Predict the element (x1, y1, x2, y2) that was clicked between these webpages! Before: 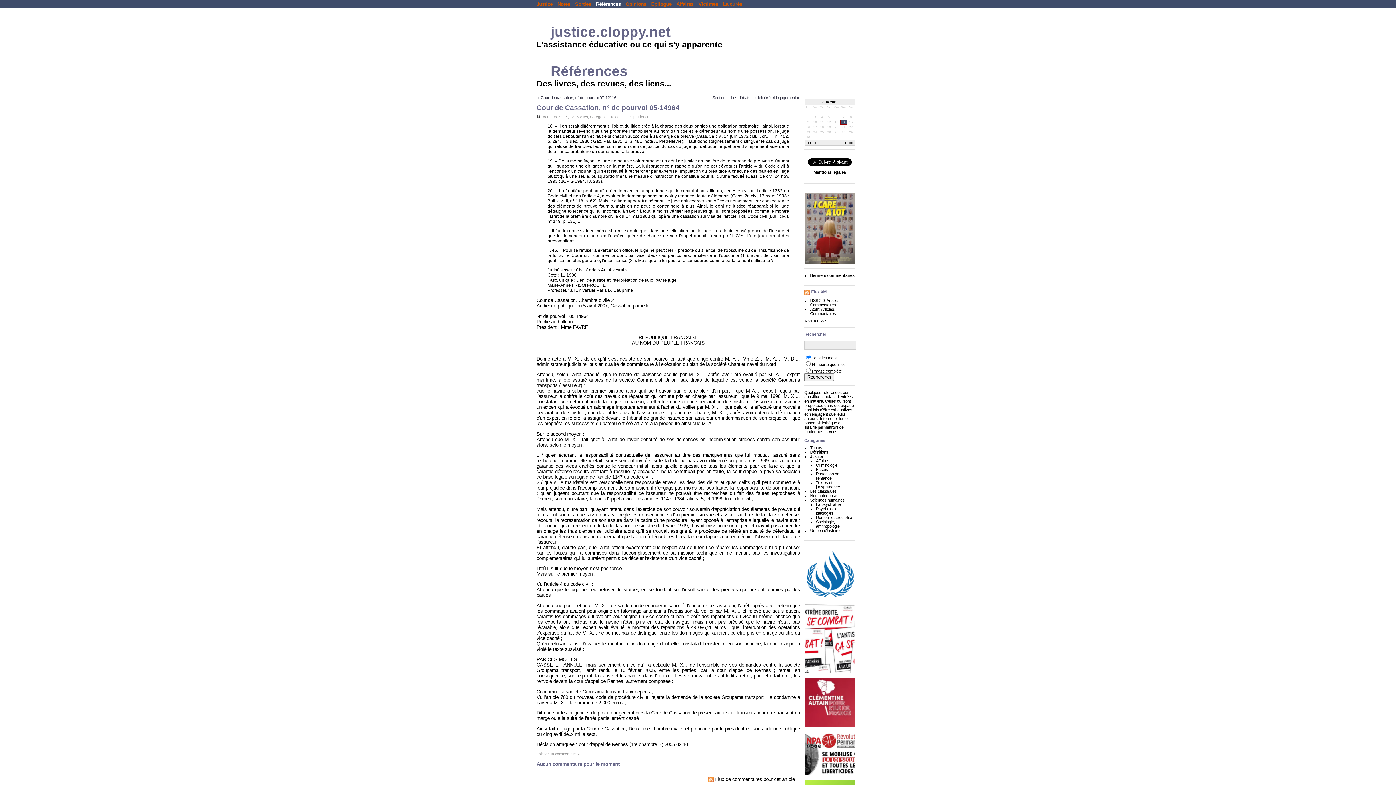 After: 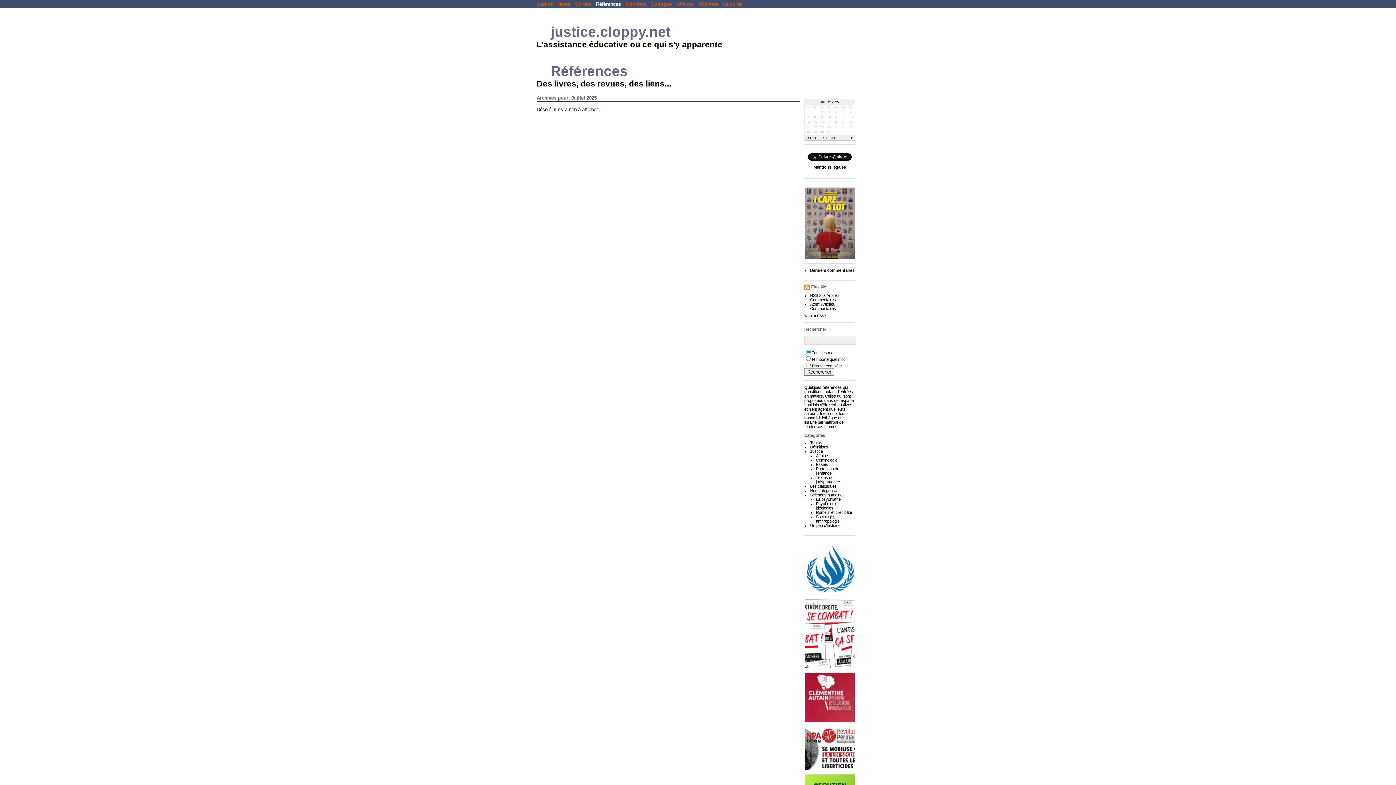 Action: bbox: (843, 140, 847, 145) label: >